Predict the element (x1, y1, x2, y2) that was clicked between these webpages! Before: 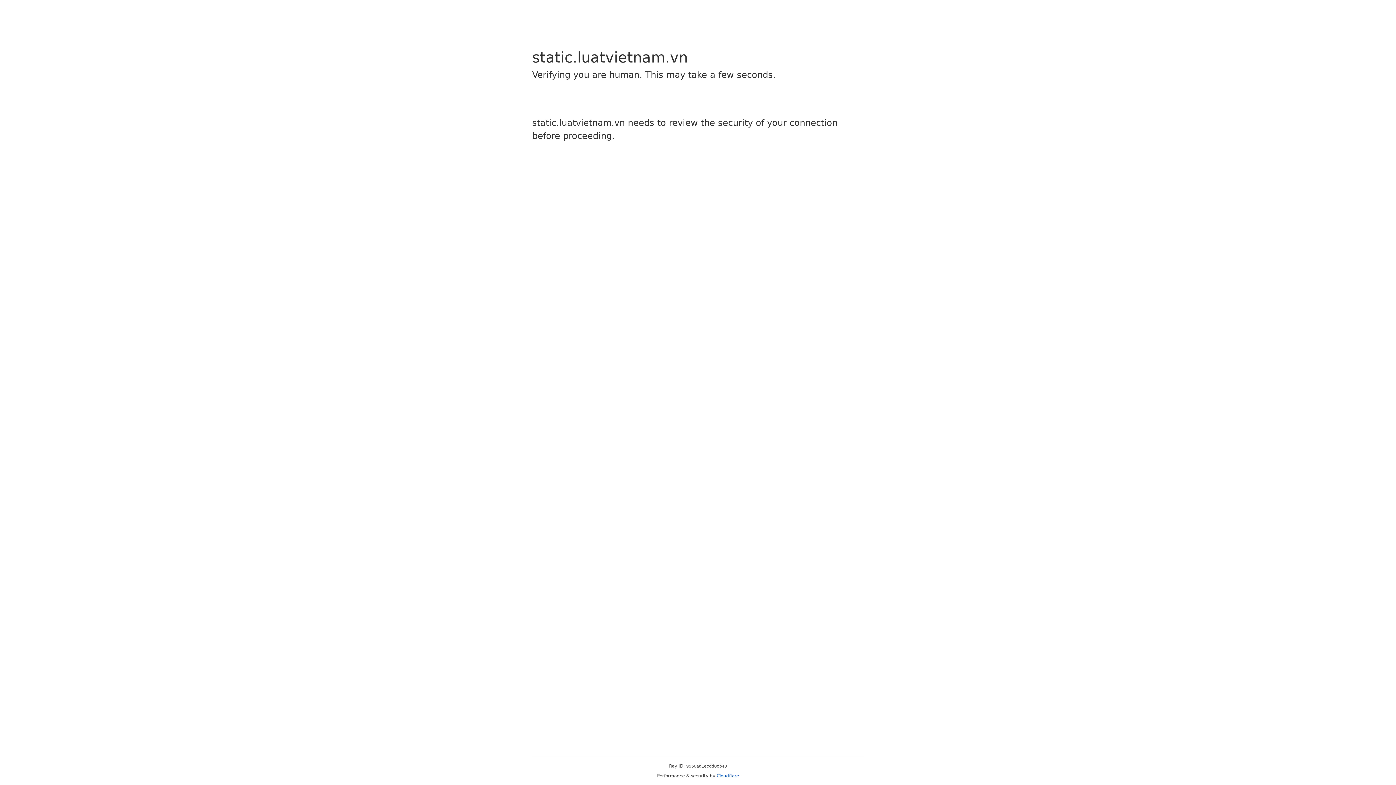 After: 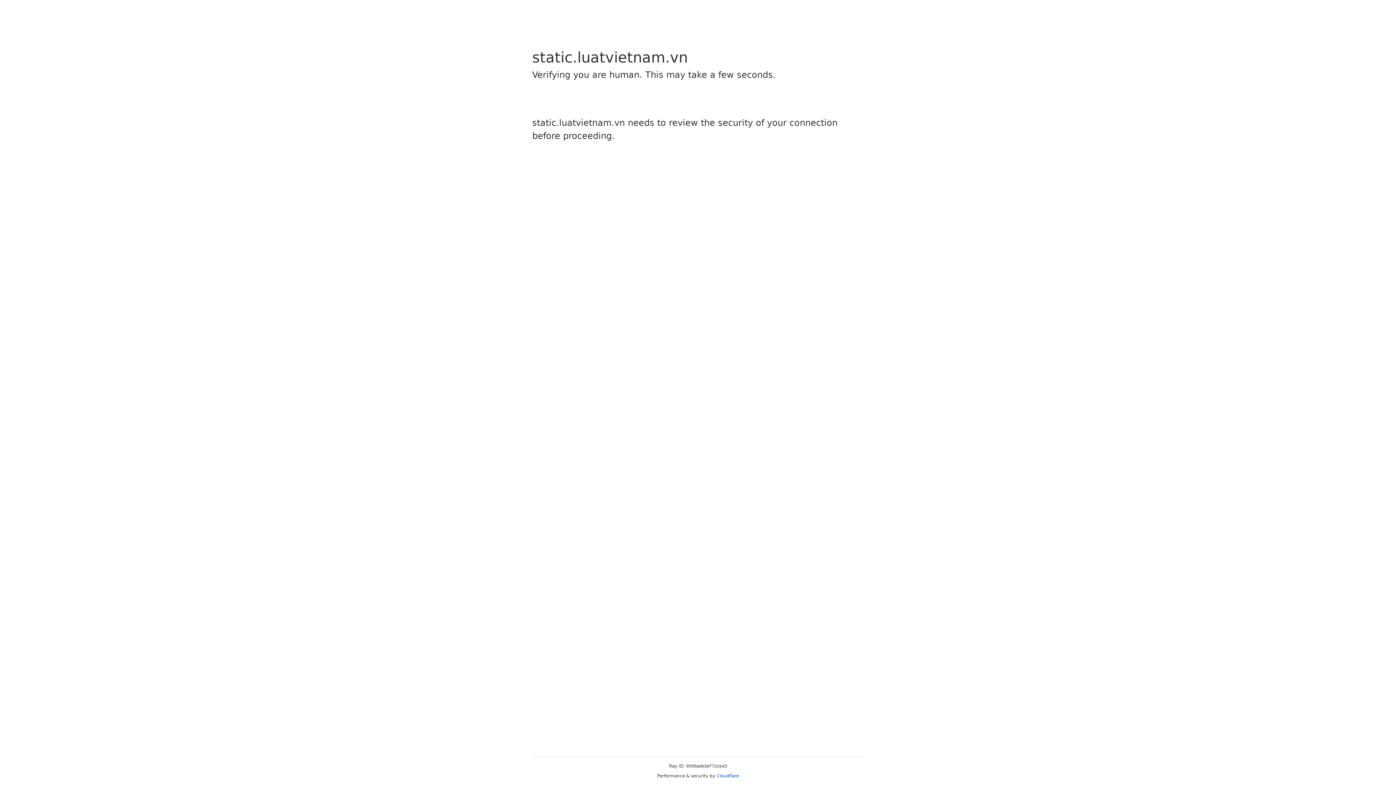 Action: bbox: (716, 773, 739, 778) label: Cloudflare